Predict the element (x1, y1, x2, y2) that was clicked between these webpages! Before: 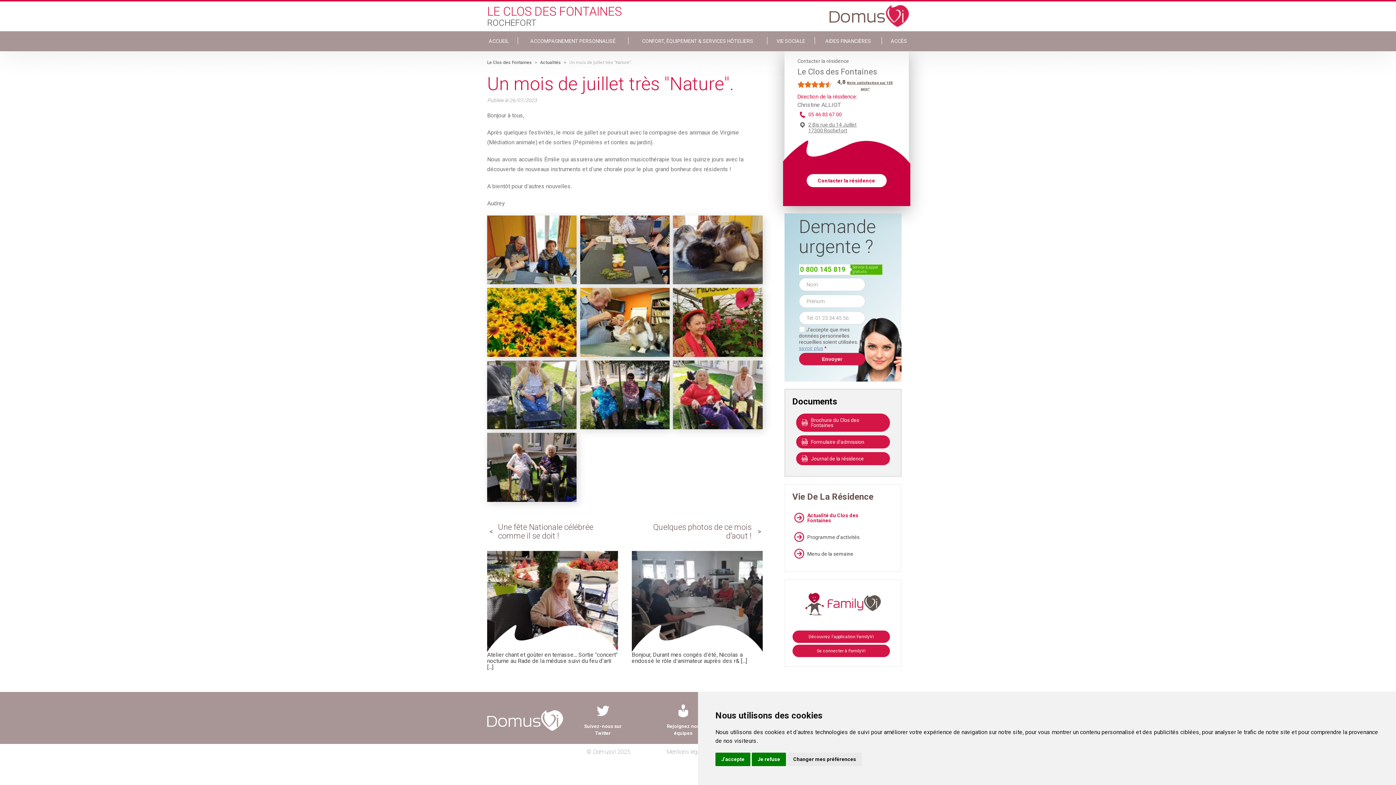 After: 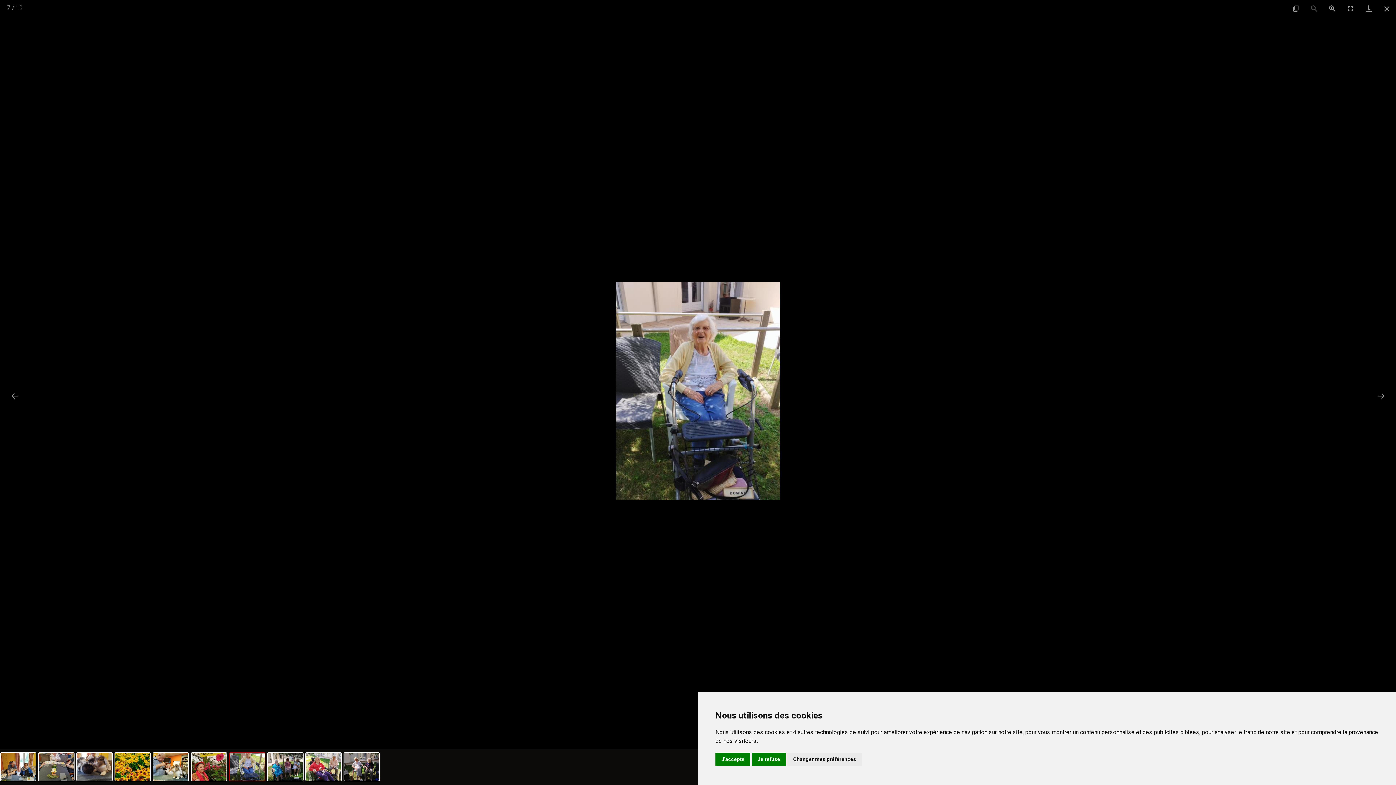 Action: bbox: (487, 360, 576, 429)